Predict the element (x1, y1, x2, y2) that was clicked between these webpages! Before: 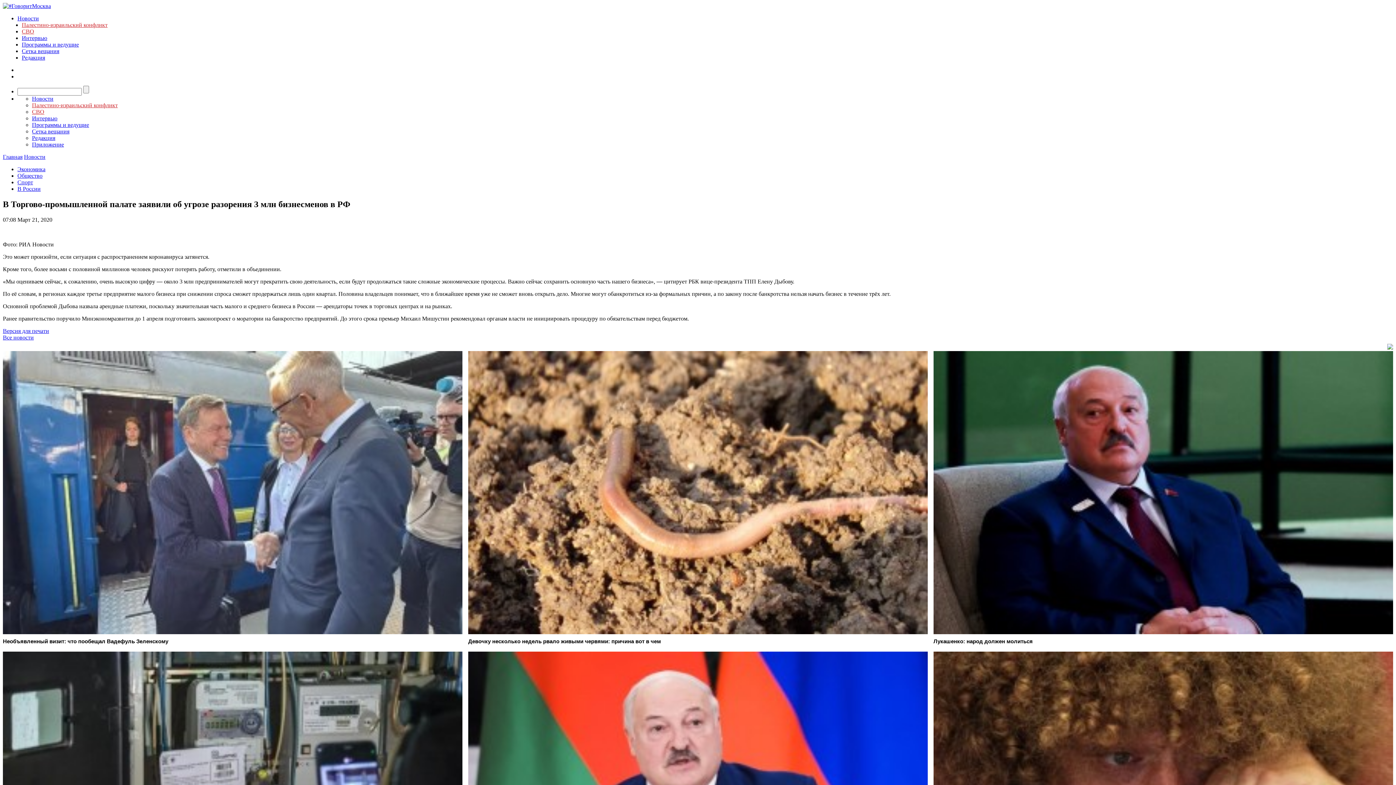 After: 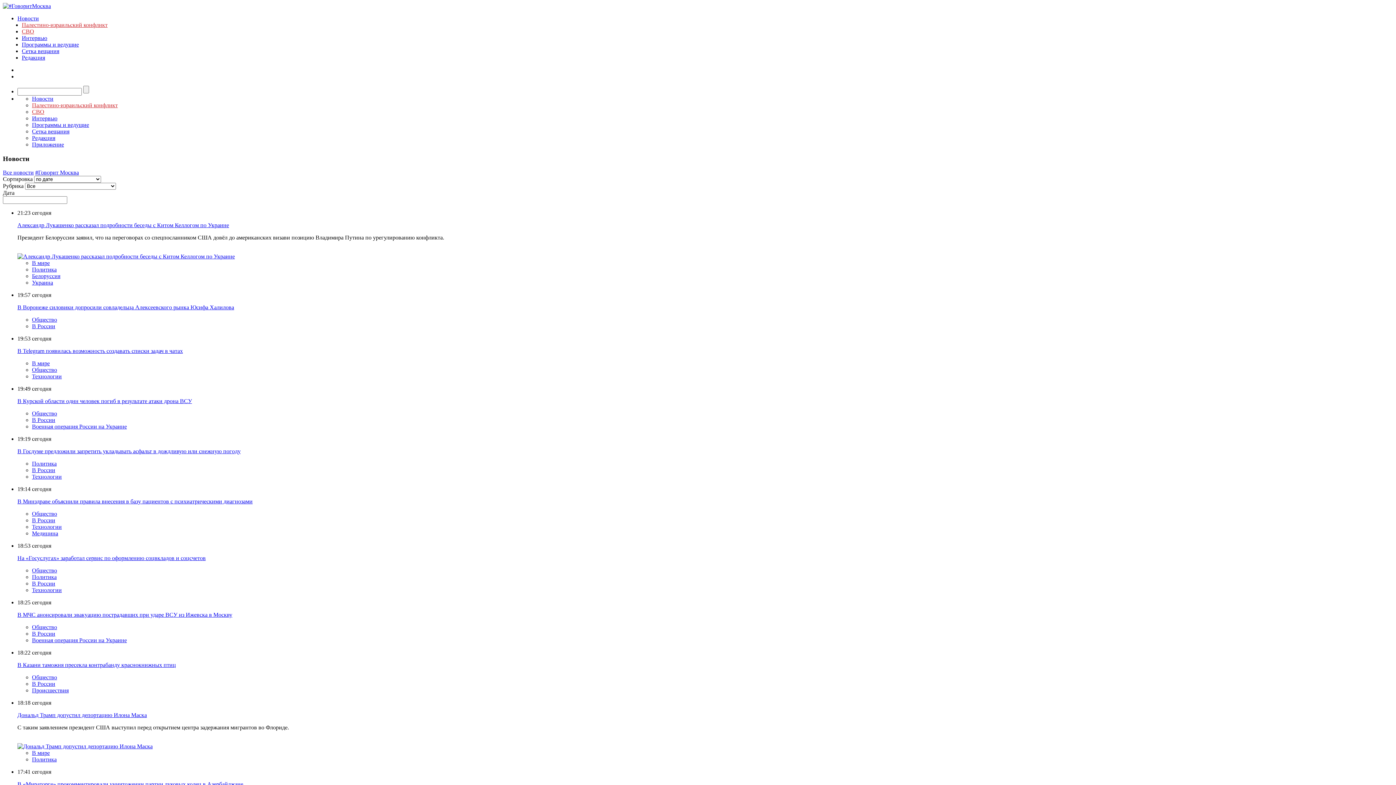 Action: bbox: (24, 153, 45, 160) label: Новости